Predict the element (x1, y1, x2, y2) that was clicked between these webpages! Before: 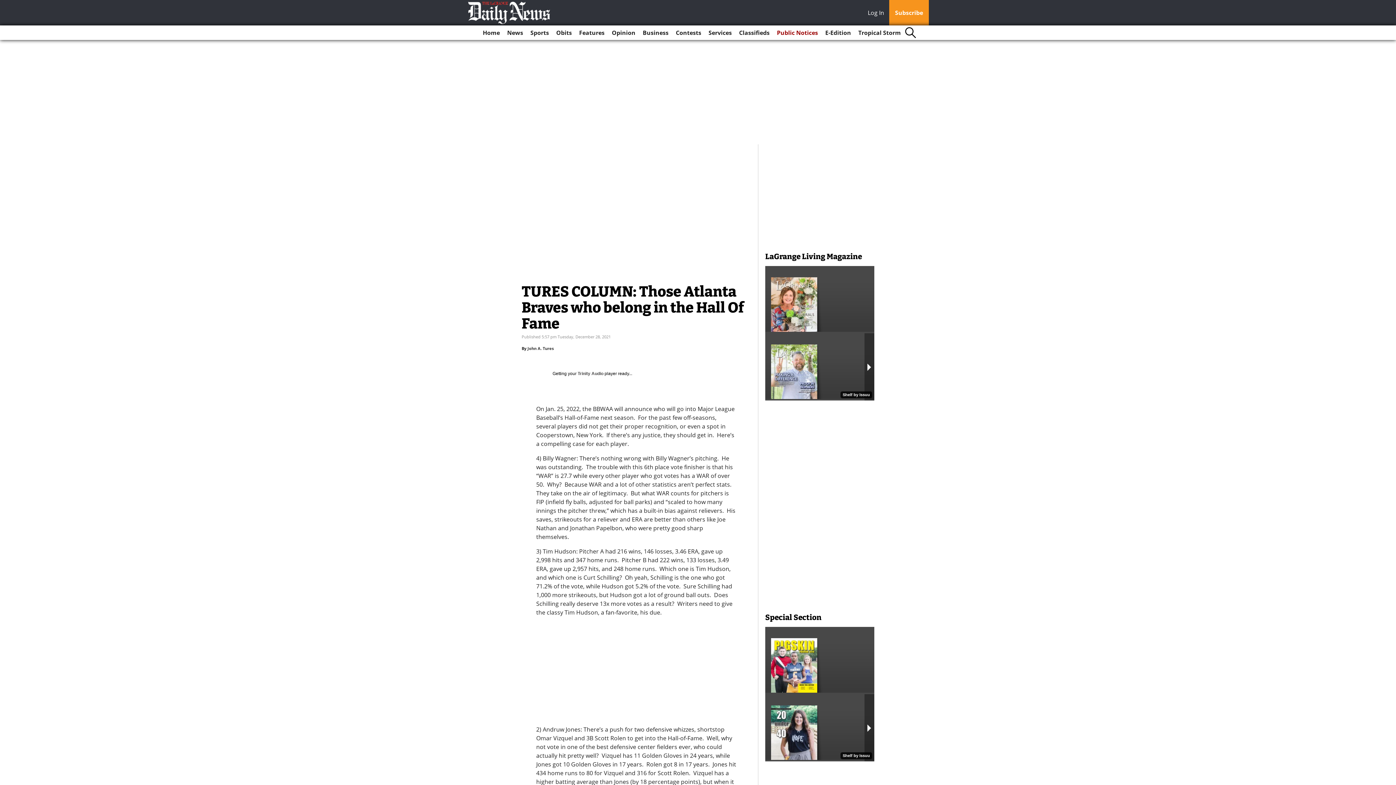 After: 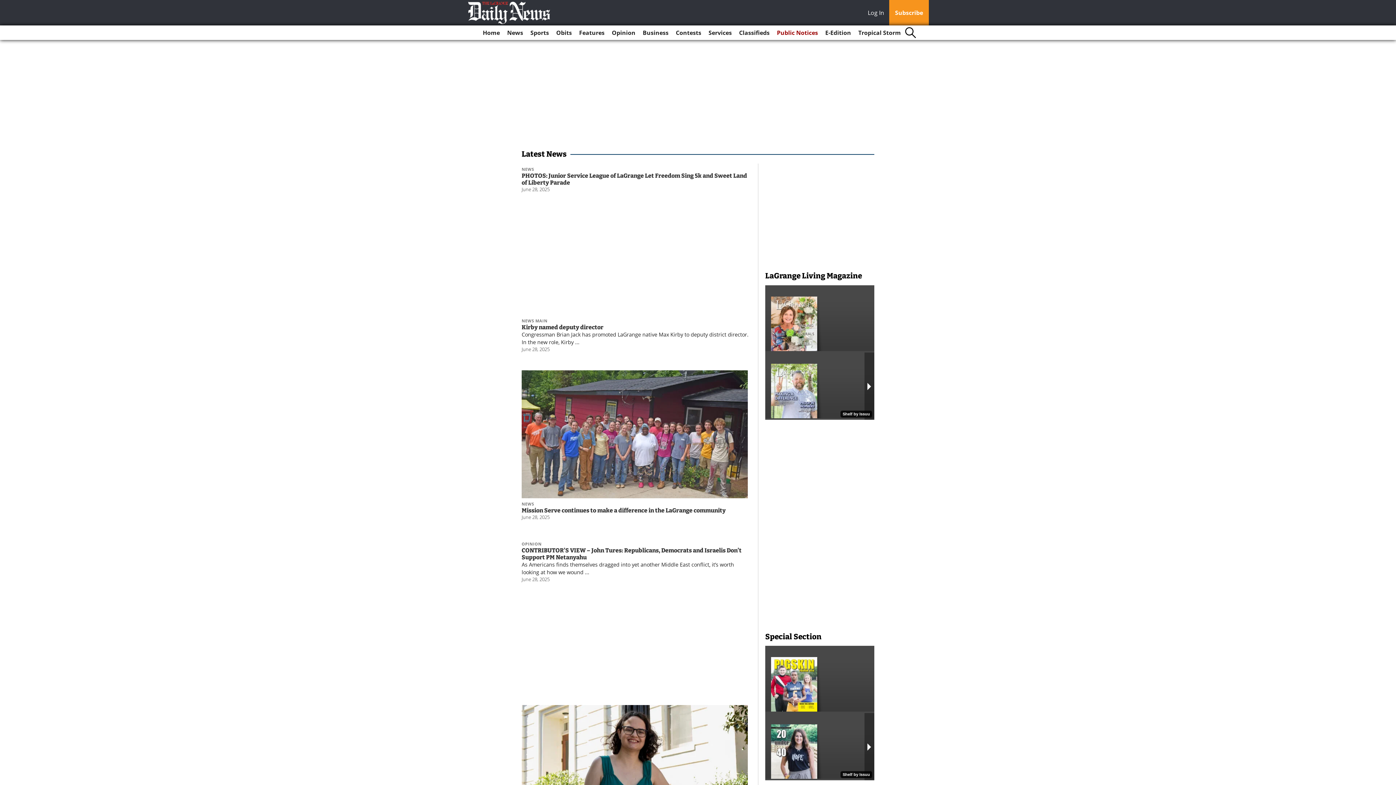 Action: bbox: (504, 25, 526, 40) label: News